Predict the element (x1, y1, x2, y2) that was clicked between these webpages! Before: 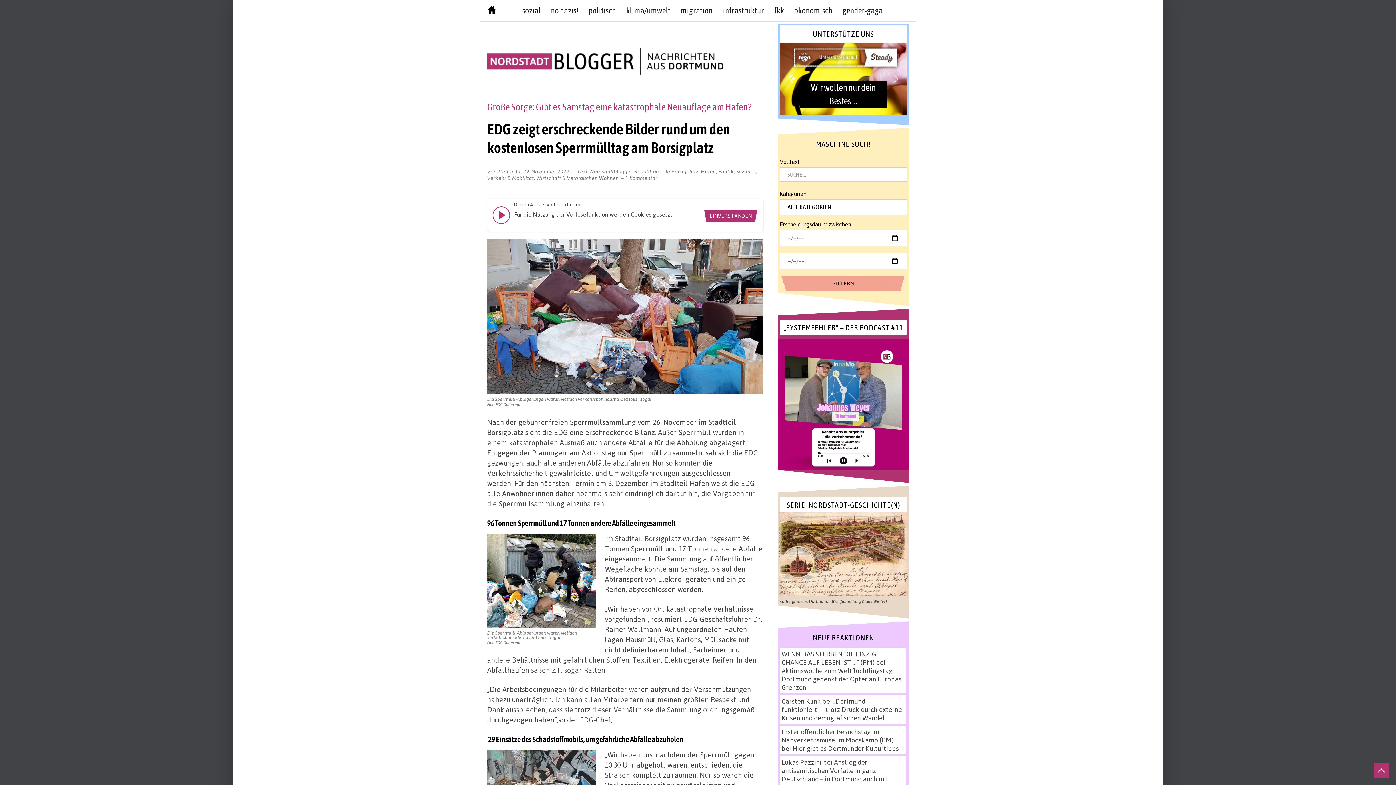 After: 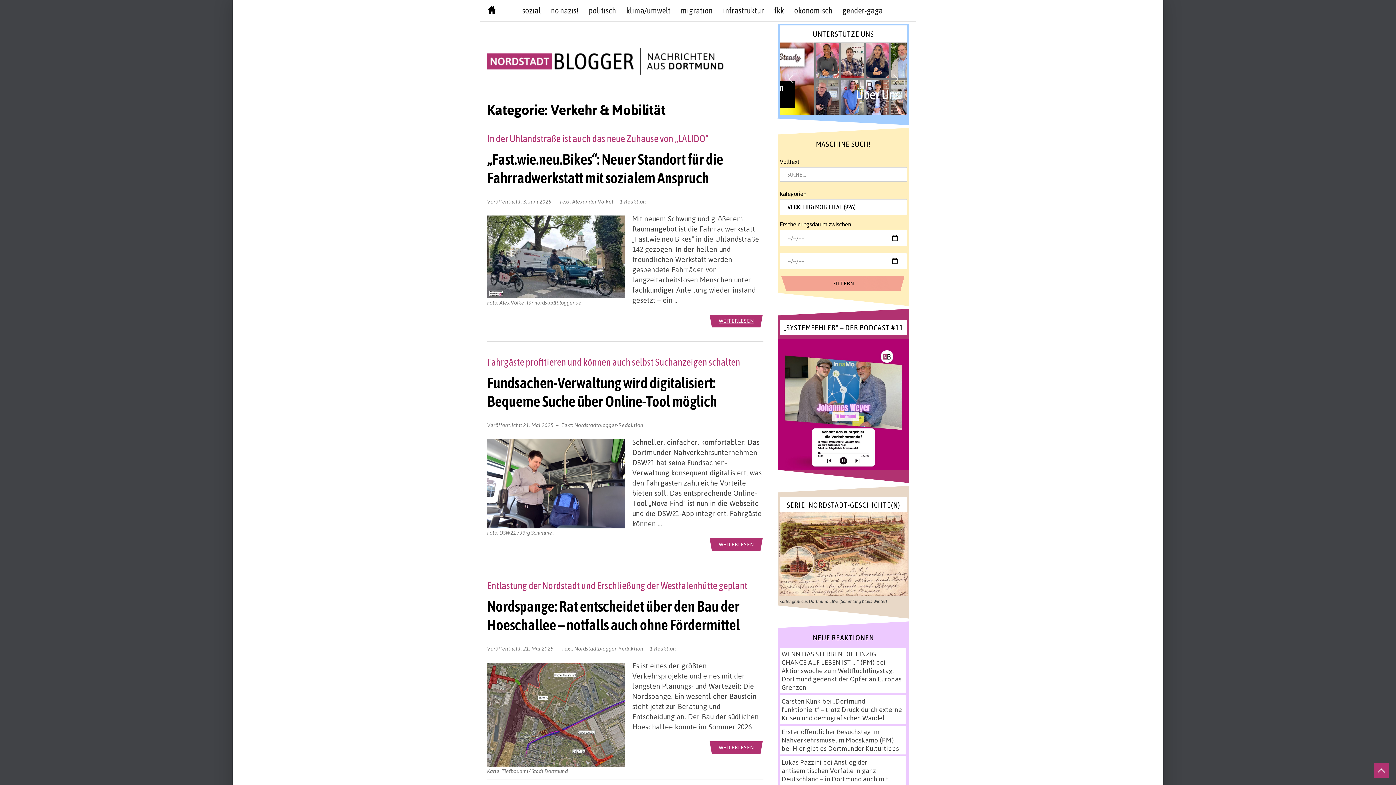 Action: label: Verkehr & Mobilität bbox: (487, 174, 534, 180)